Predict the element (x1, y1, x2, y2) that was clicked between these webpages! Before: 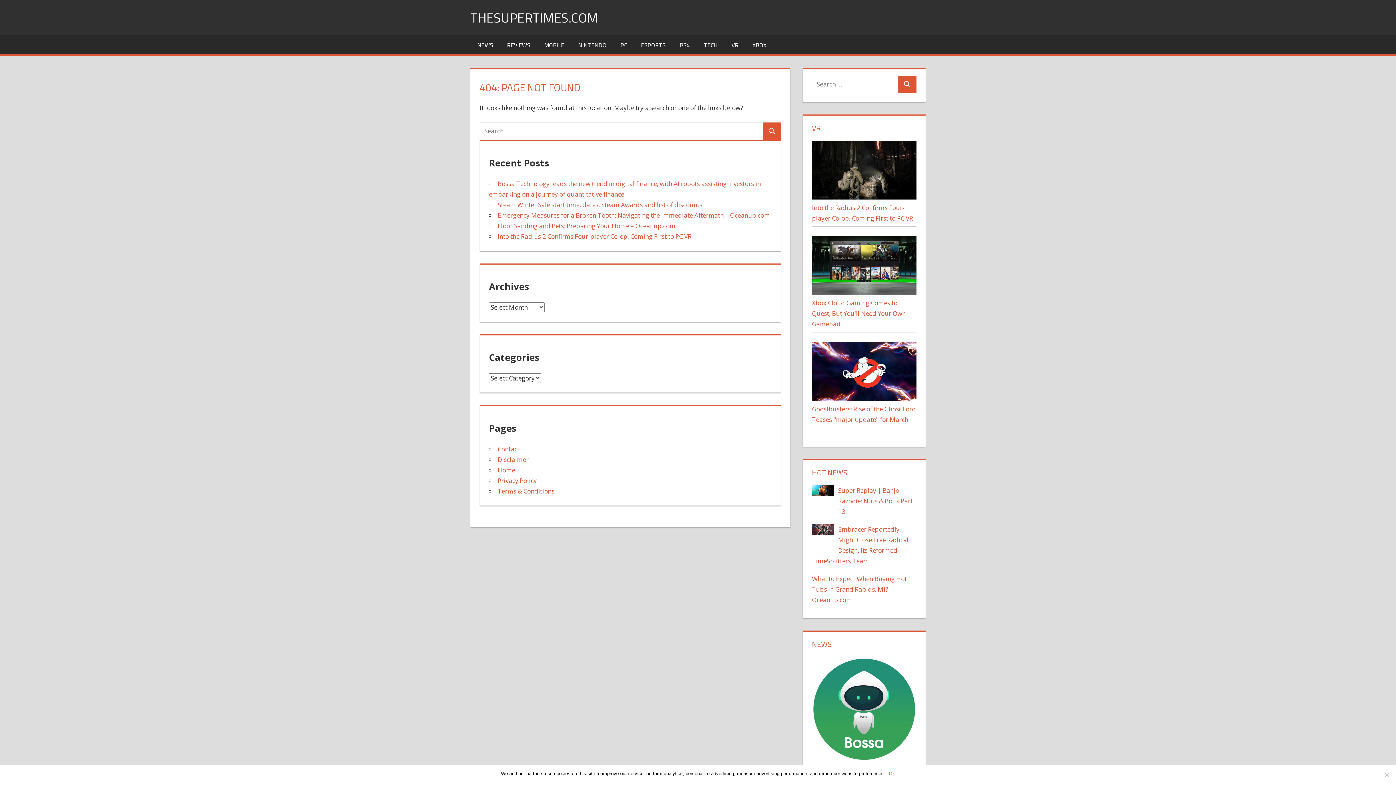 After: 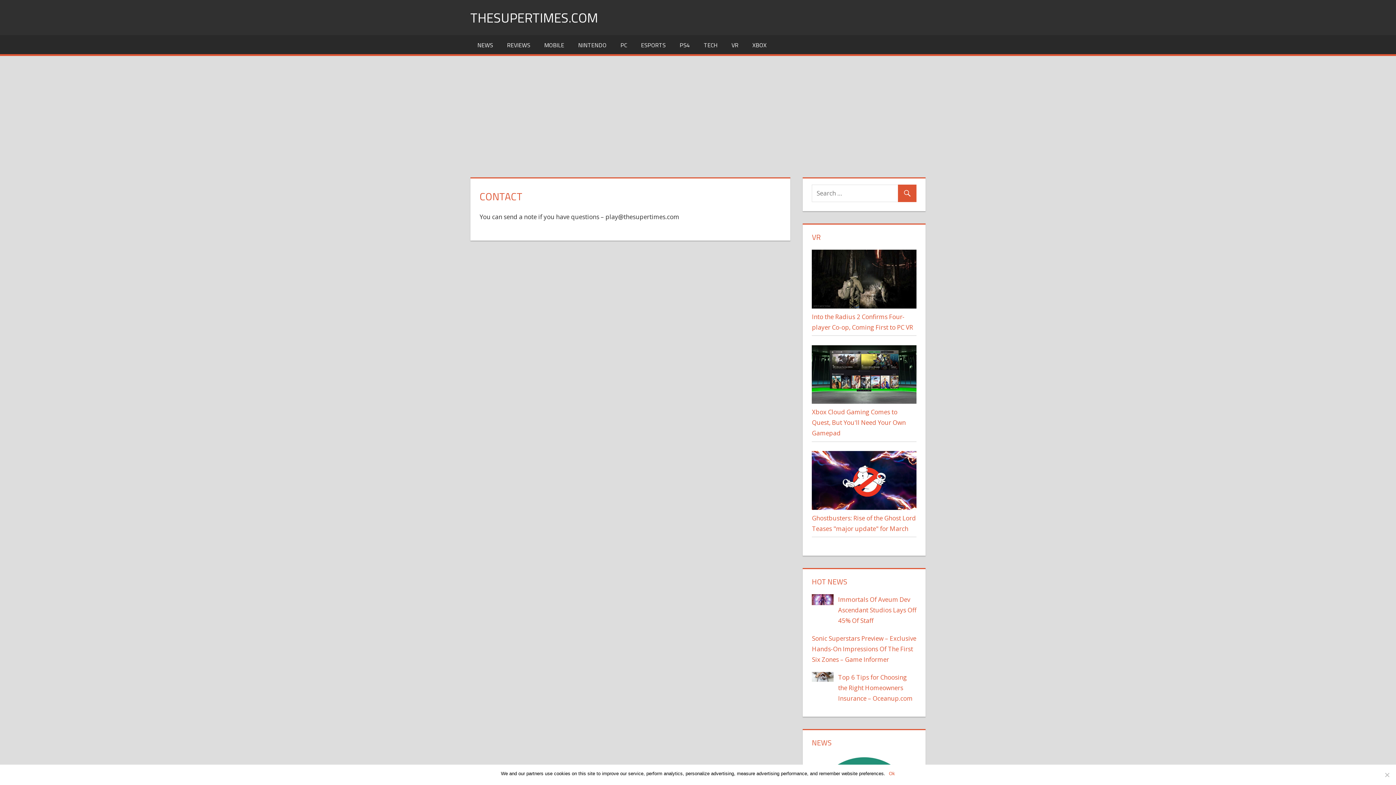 Action: label: Contact bbox: (497, 444, 519, 453)